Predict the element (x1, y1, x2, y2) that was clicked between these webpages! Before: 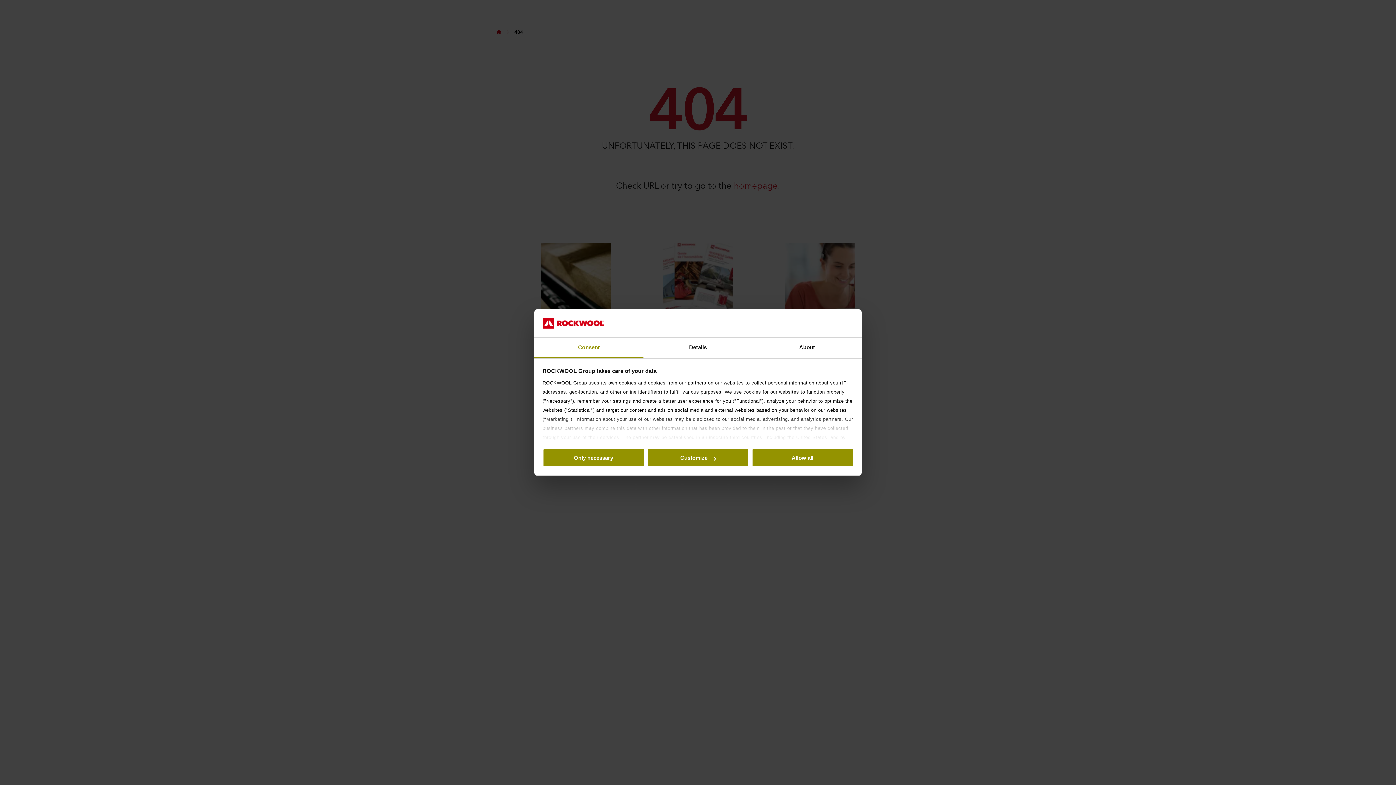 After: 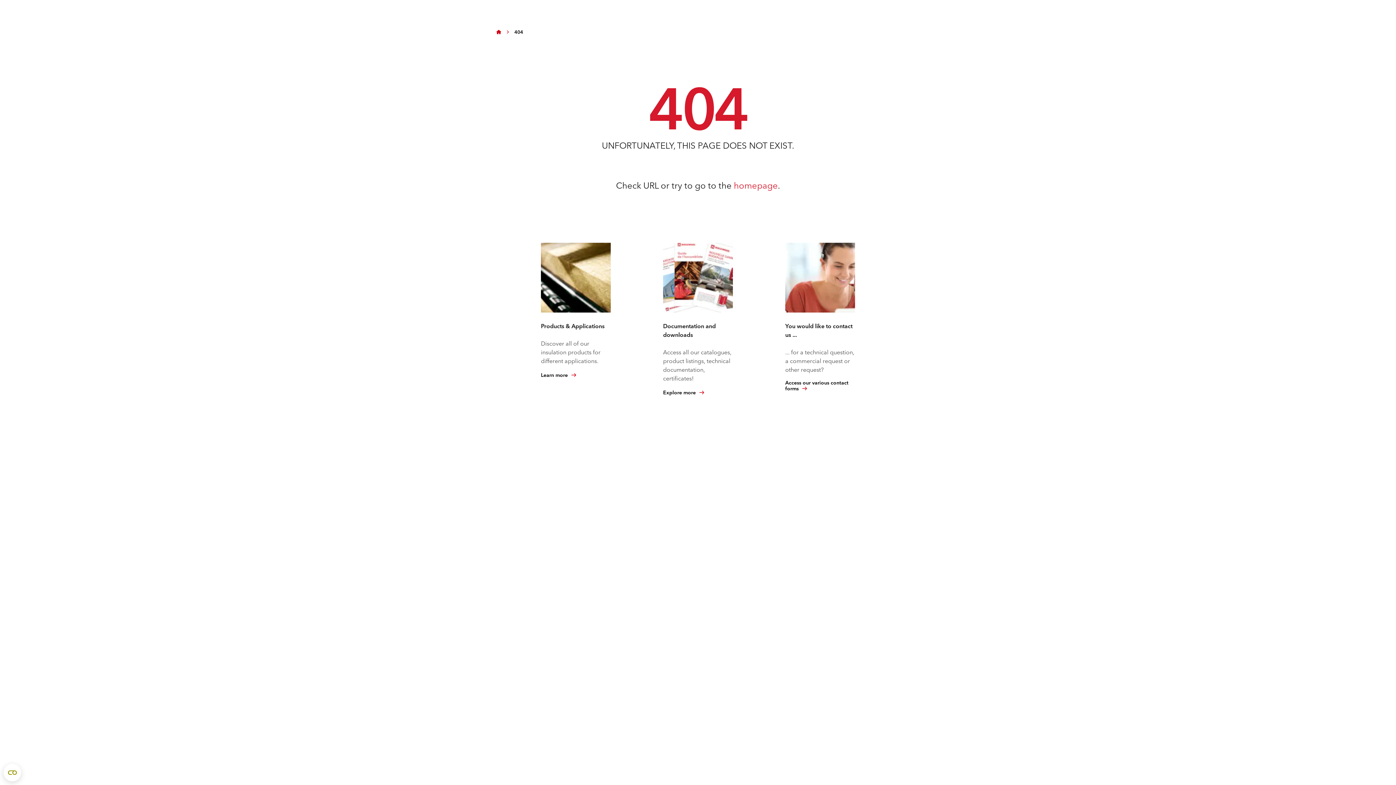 Action: label: Only necessary bbox: (542, 448, 644, 467)